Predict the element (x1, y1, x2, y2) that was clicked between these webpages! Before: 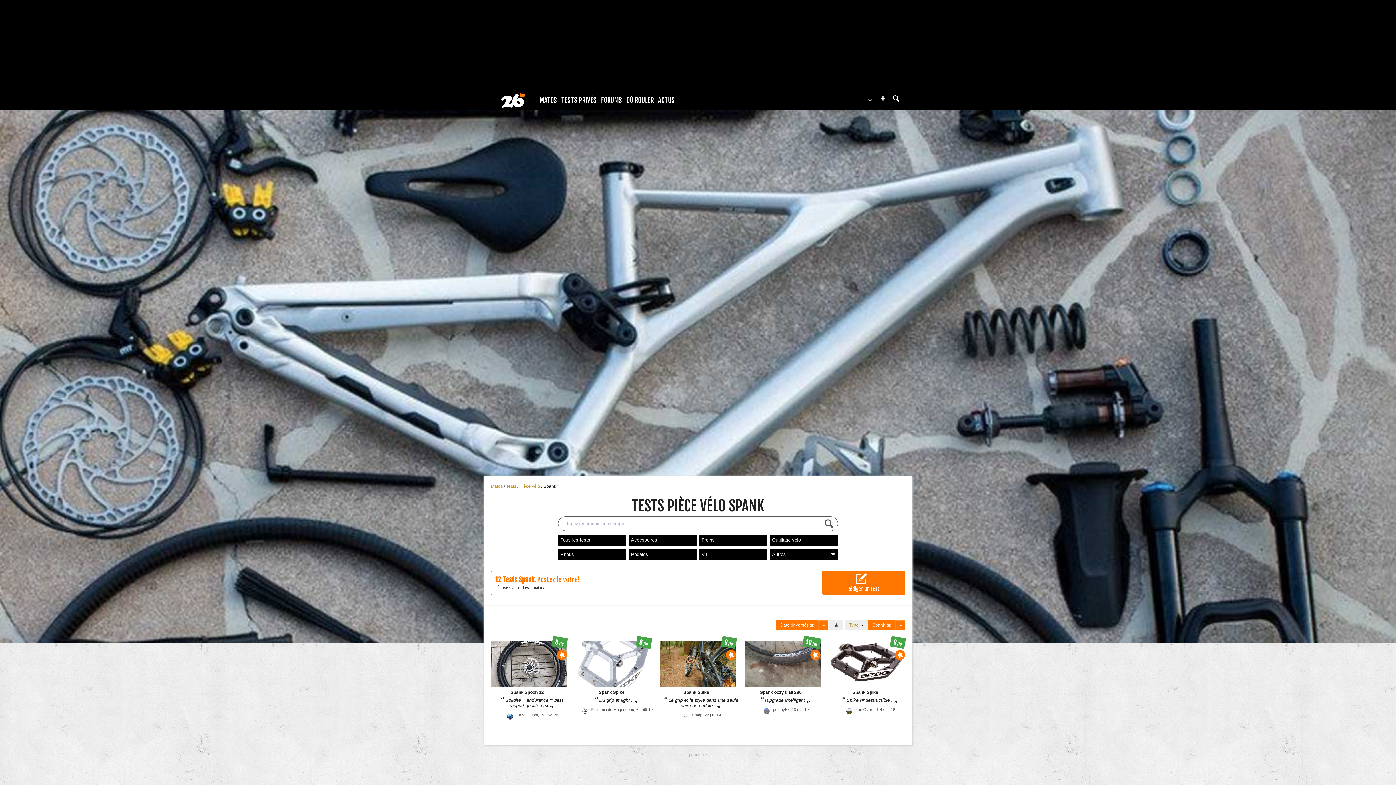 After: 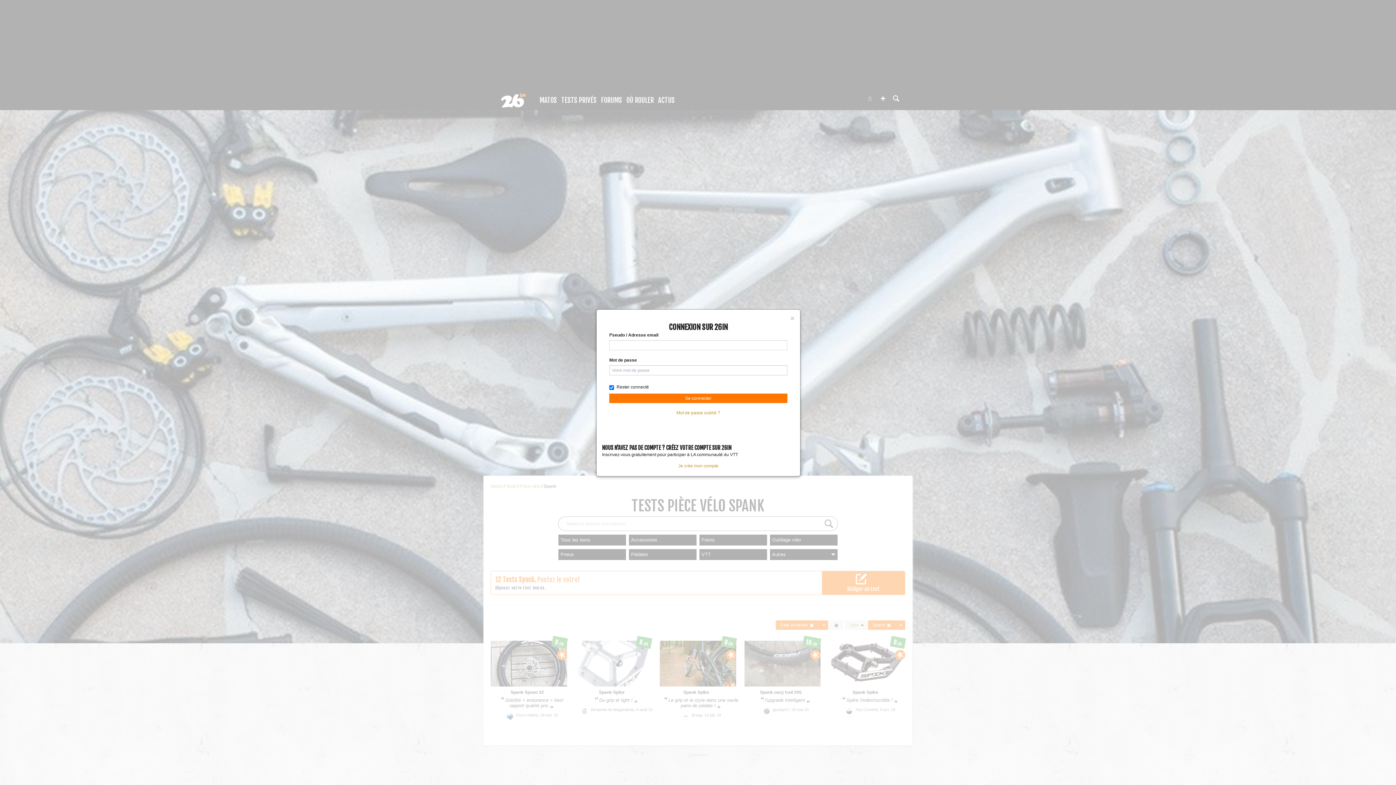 Action: bbox: (864, 94, 875, 103)